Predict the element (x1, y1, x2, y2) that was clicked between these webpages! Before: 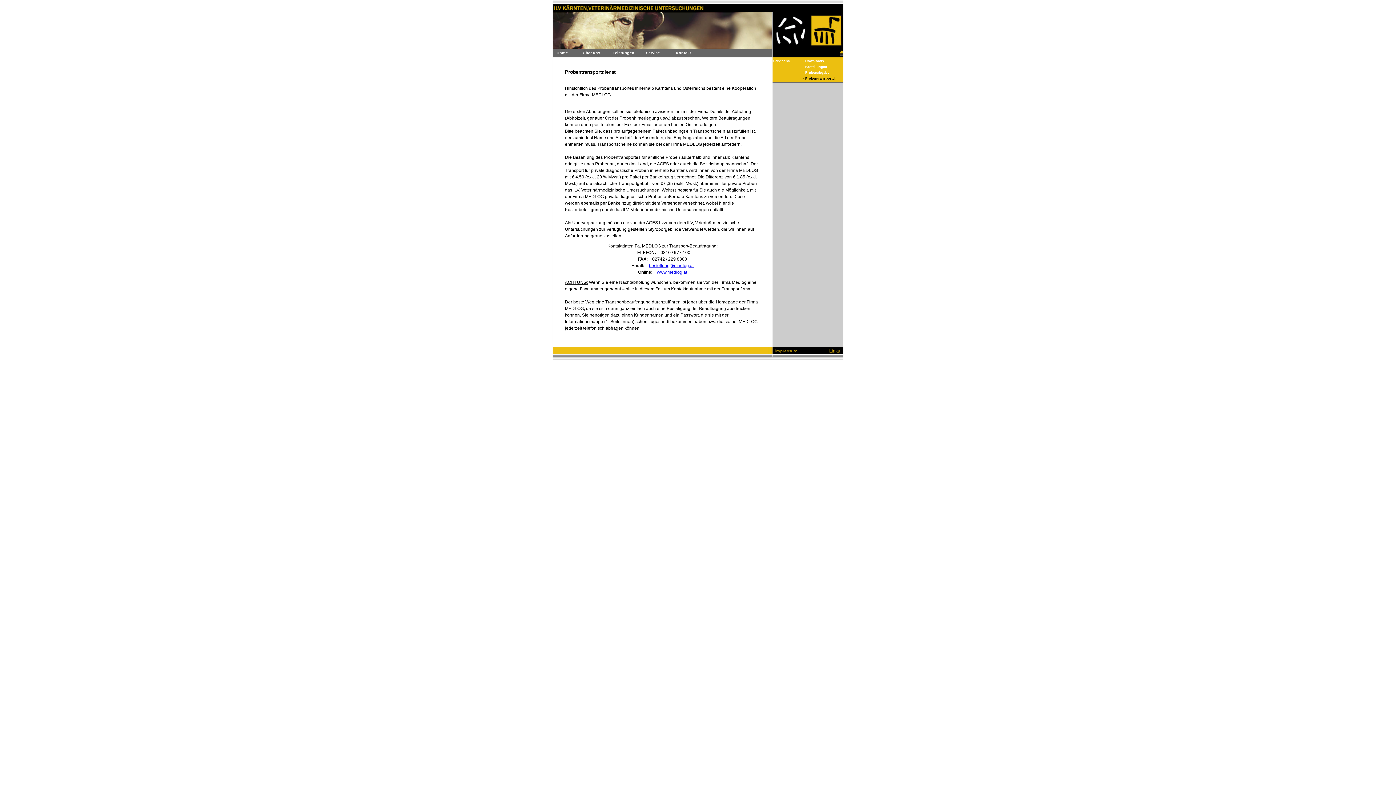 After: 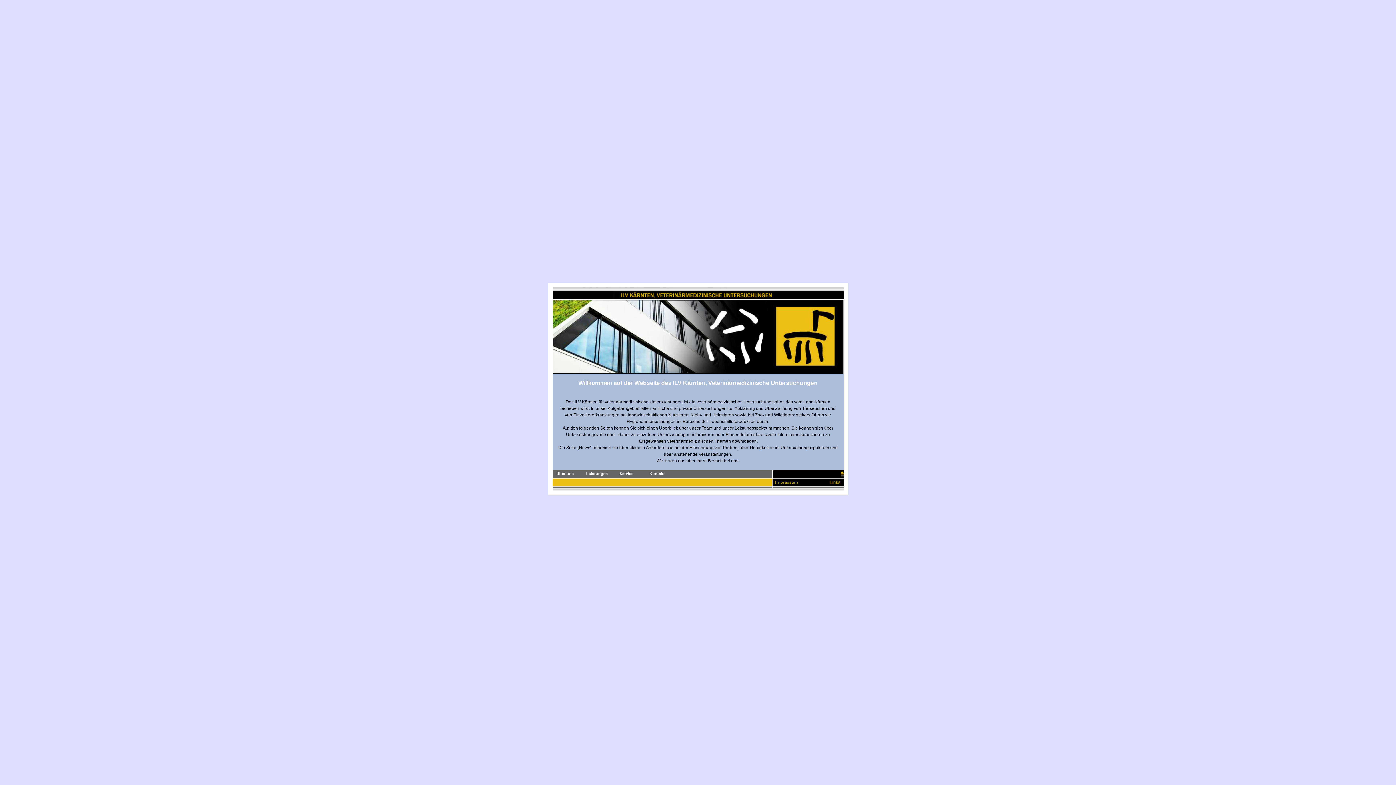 Action: label:  Home bbox: (555, 49, 581, 55)